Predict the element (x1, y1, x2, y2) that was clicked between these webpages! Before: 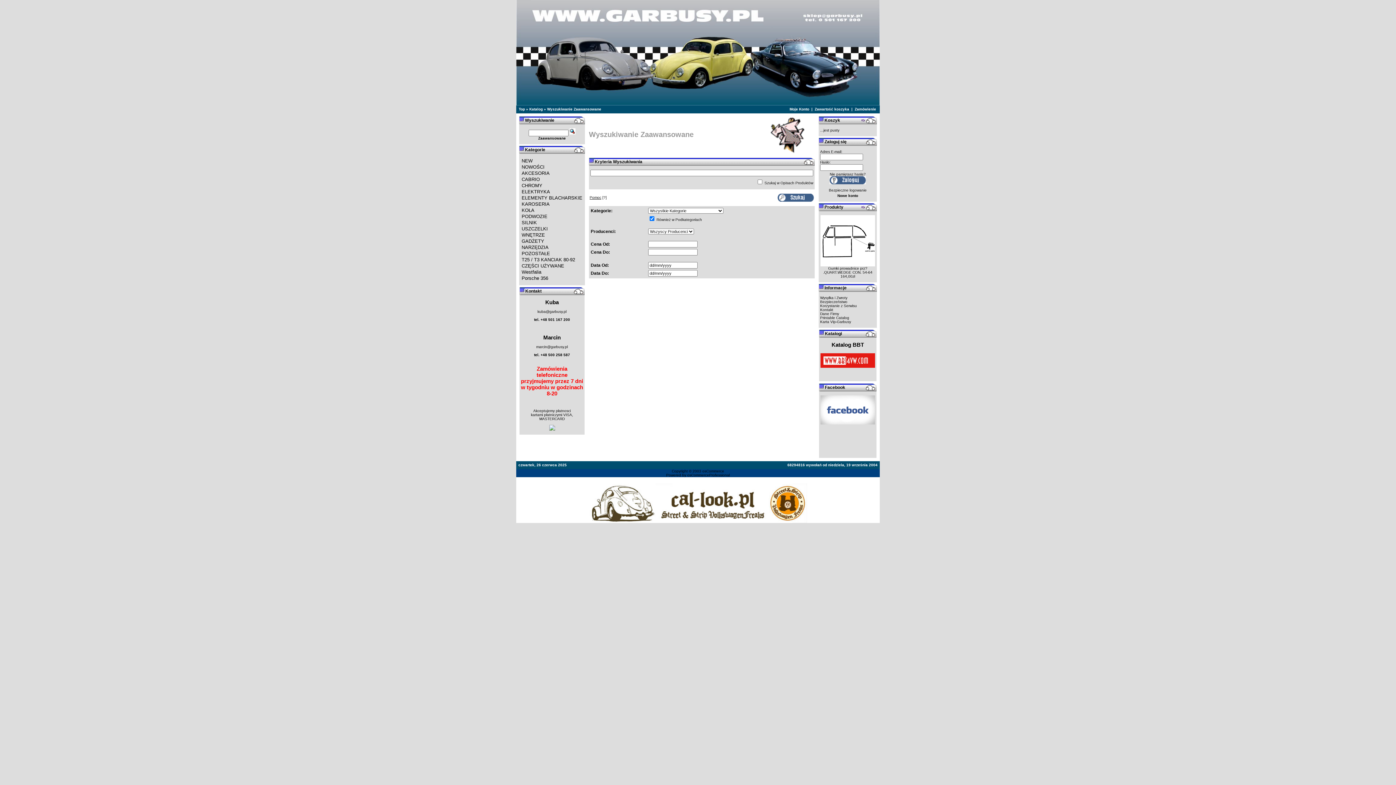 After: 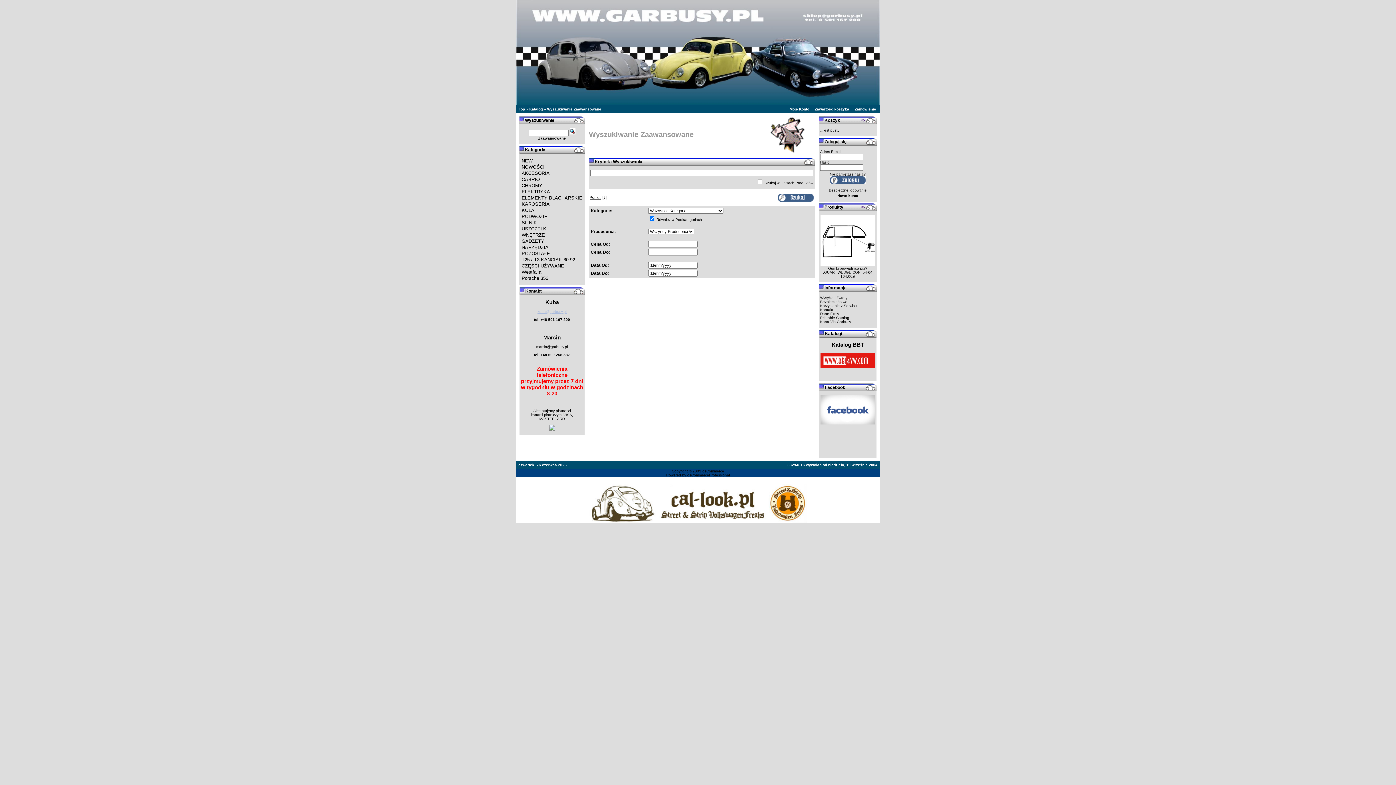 Action: bbox: (537, 309, 566, 313) label: kuba@garbusy.pl